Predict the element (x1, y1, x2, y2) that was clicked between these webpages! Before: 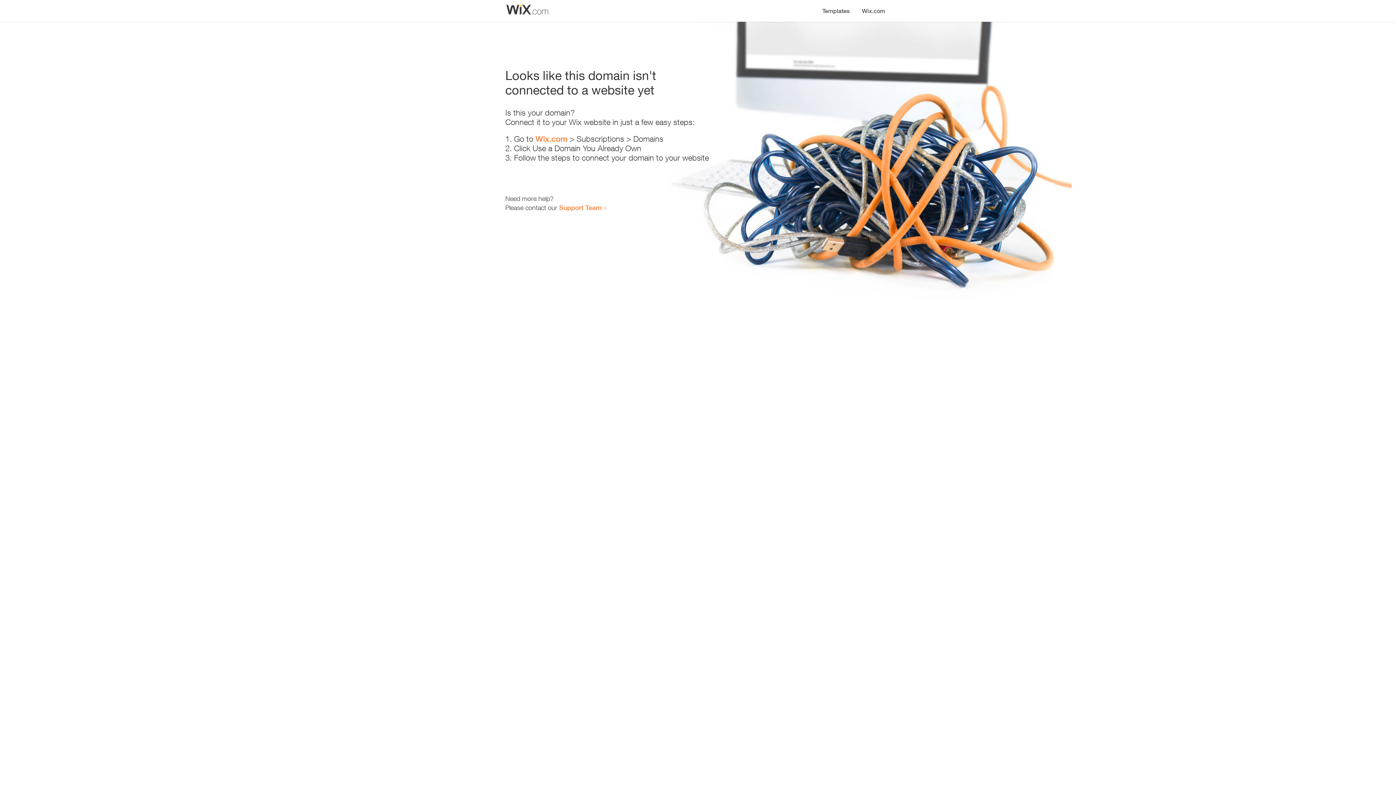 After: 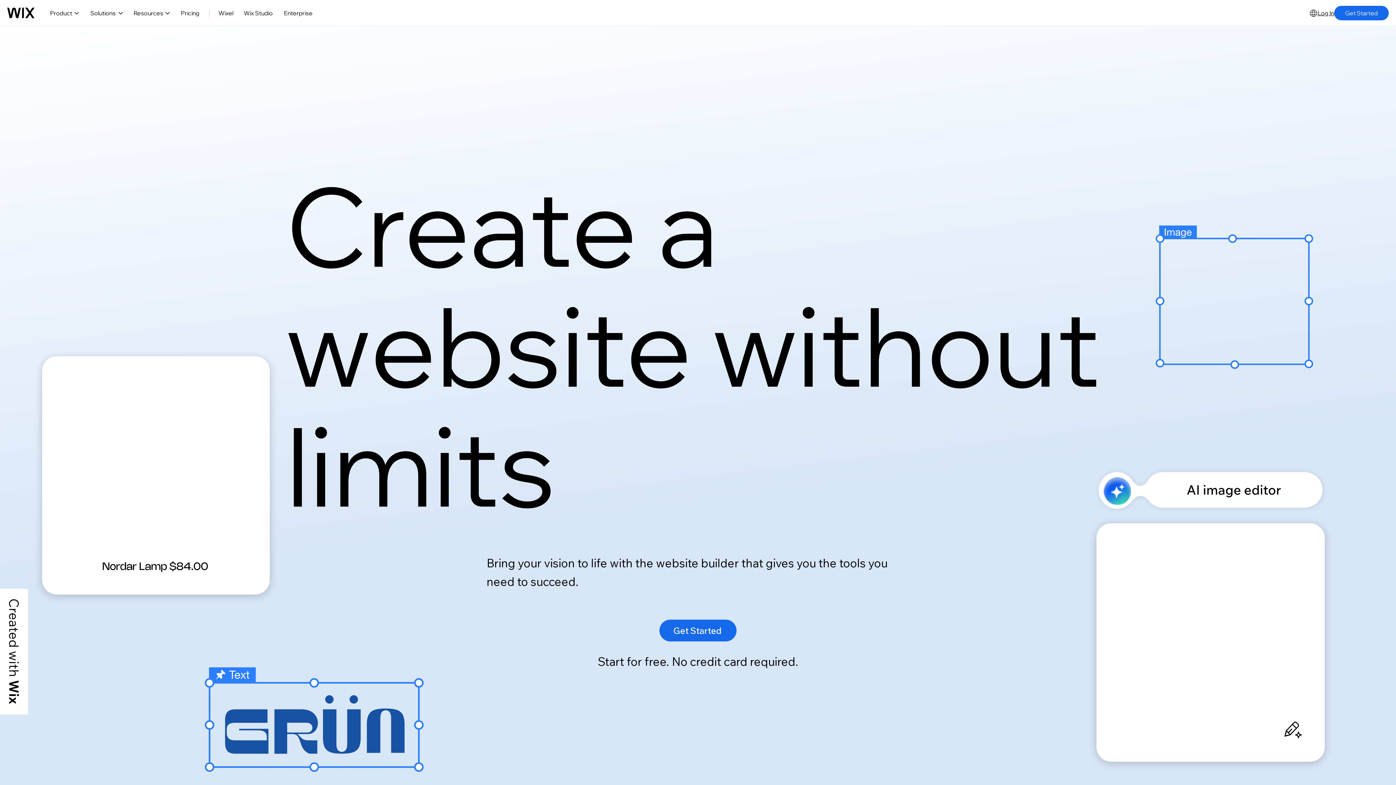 Action: label: Wix.com bbox: (535, 134, 567, 143)